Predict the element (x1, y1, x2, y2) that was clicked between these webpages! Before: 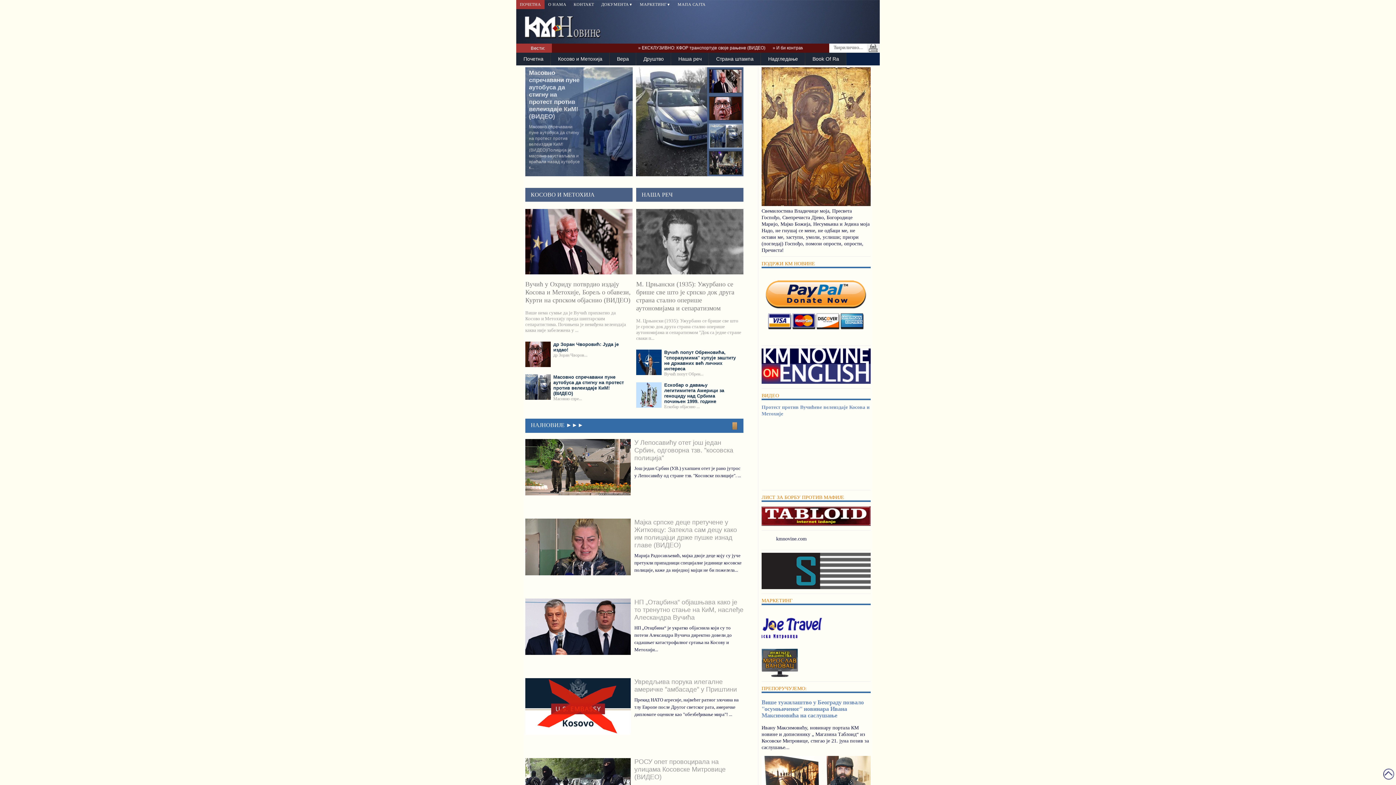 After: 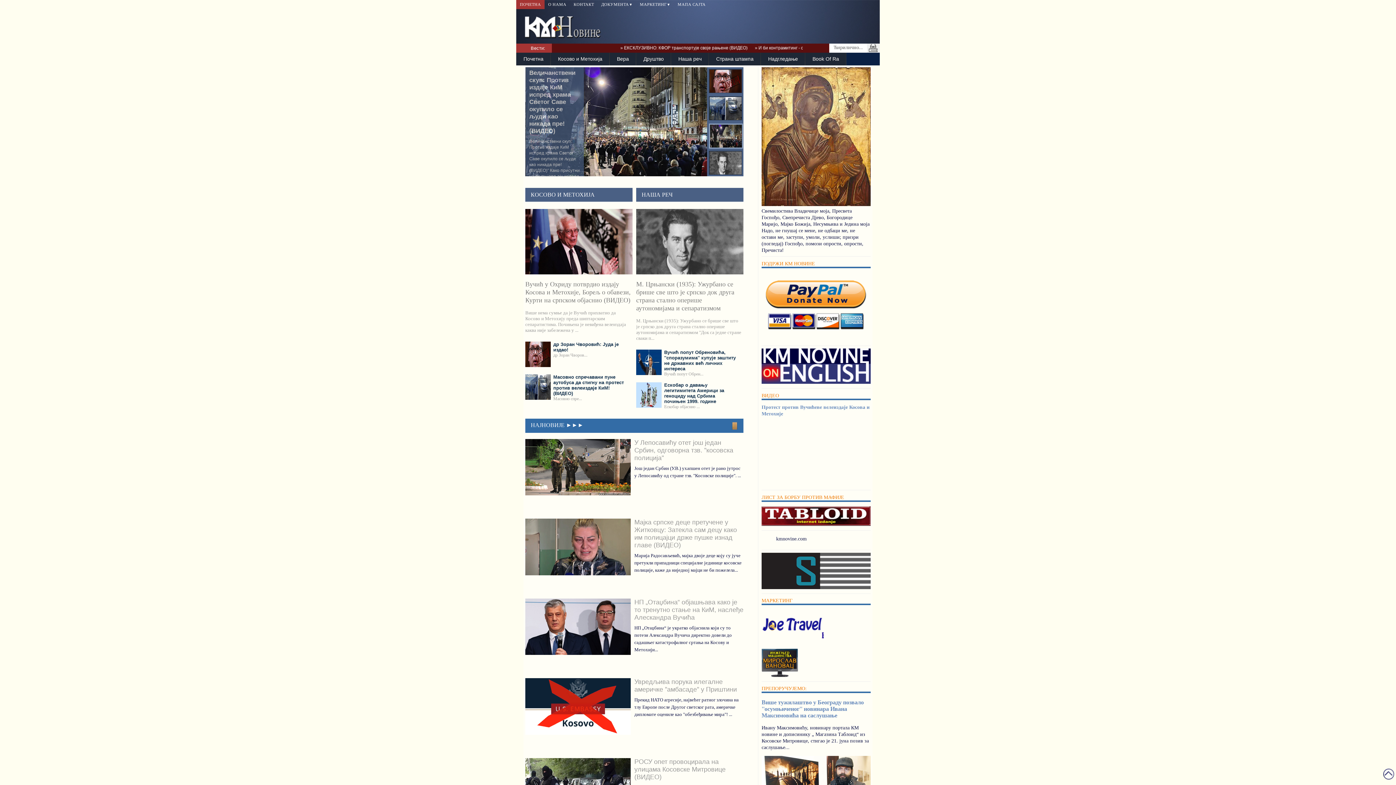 Action: label: МАПА САЈТА bbox: (674, 0, 709, 9)